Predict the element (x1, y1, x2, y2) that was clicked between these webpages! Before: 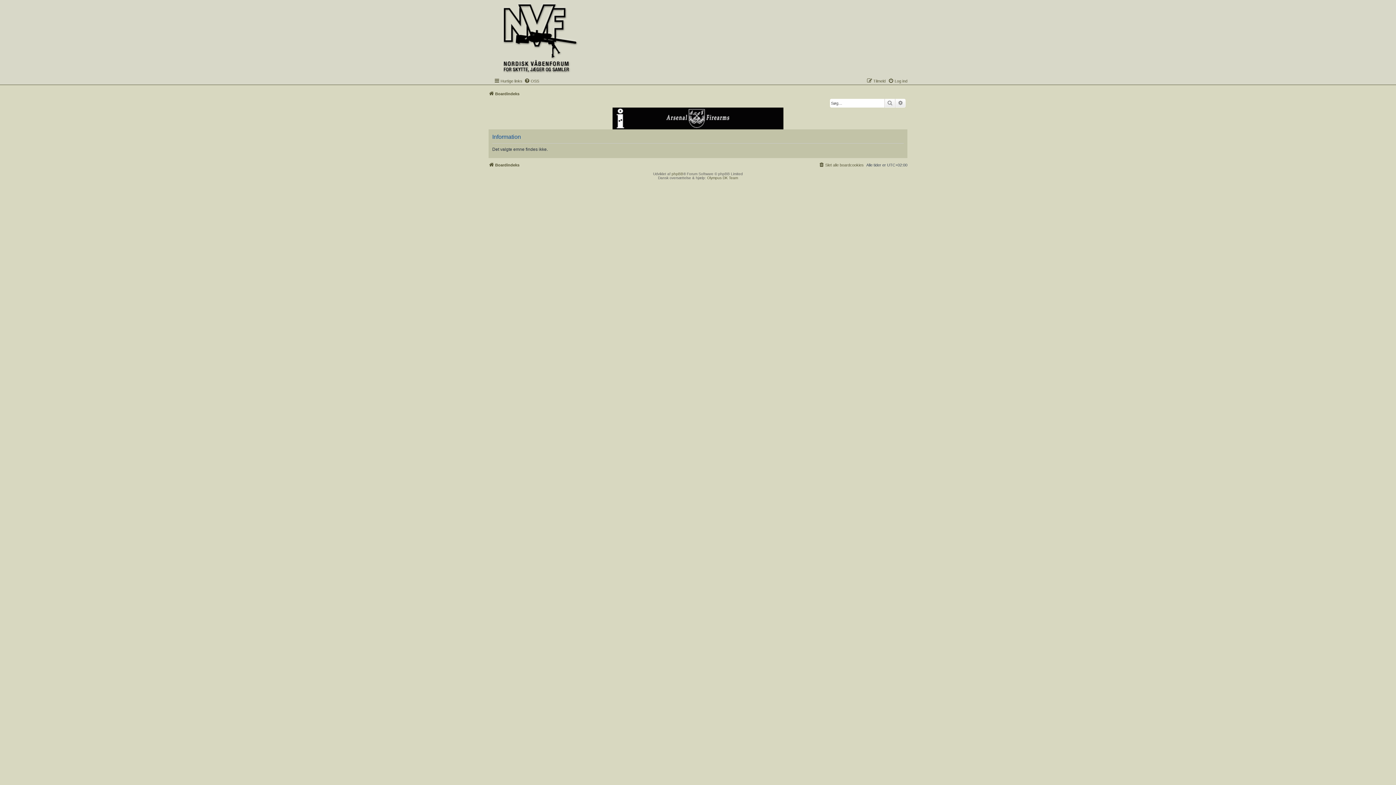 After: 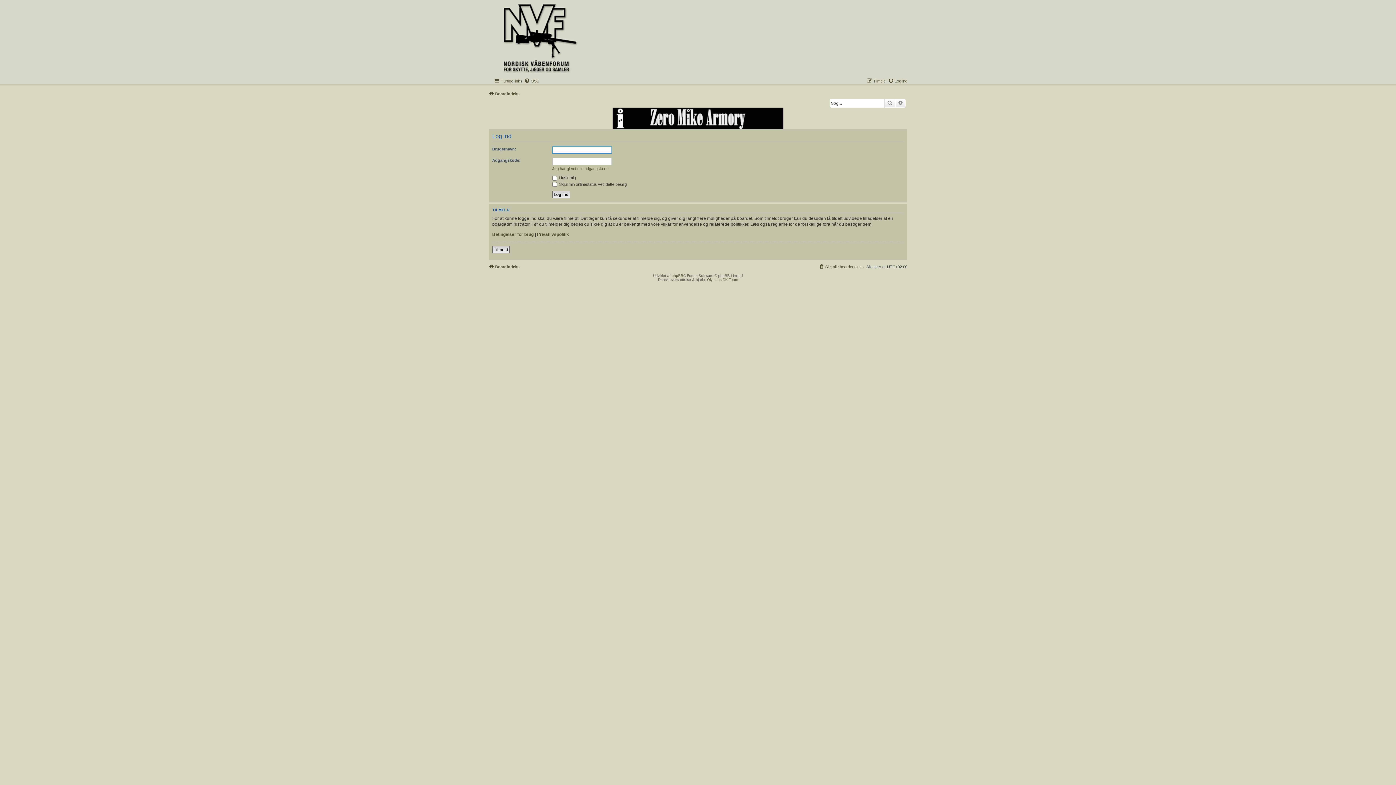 Action: bbox: (888, 76, 907, 85) label: Log ind